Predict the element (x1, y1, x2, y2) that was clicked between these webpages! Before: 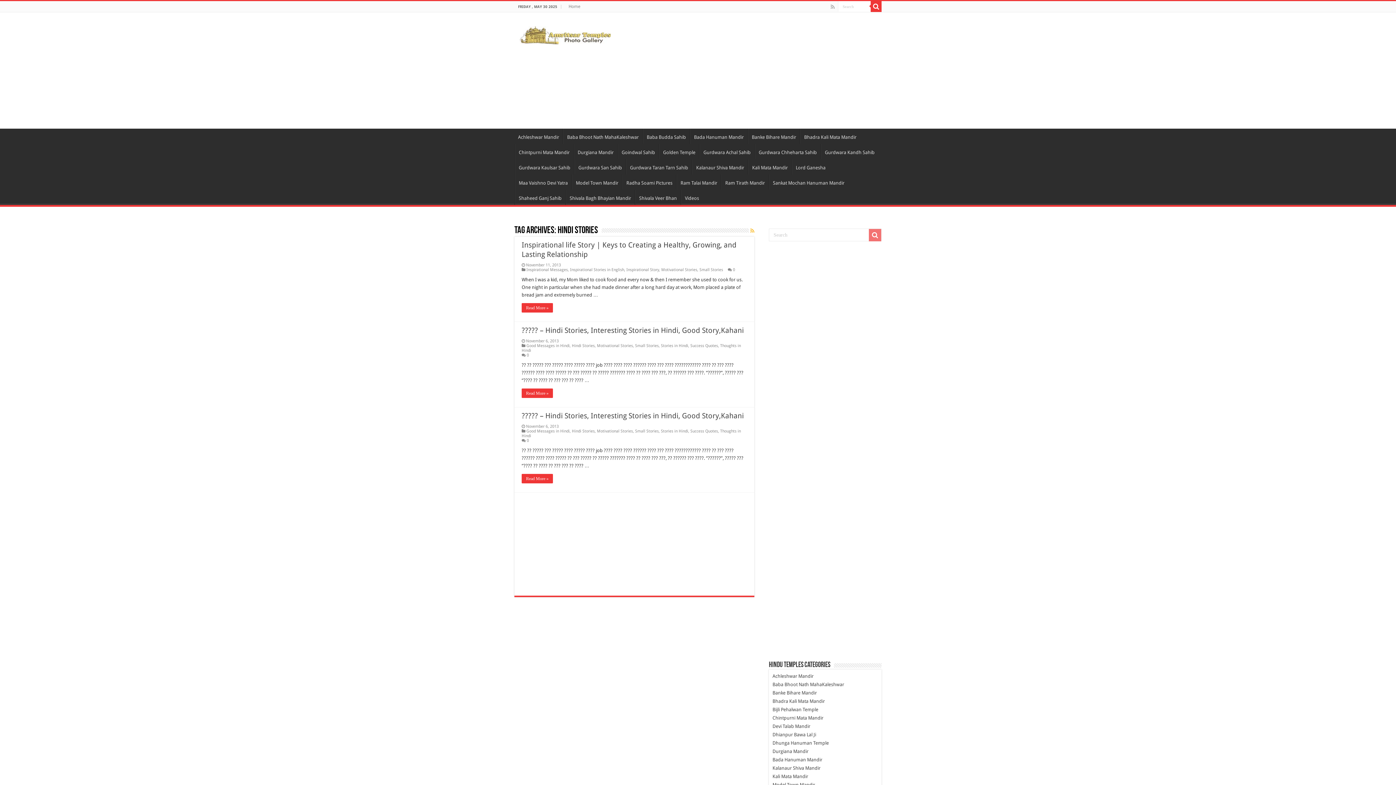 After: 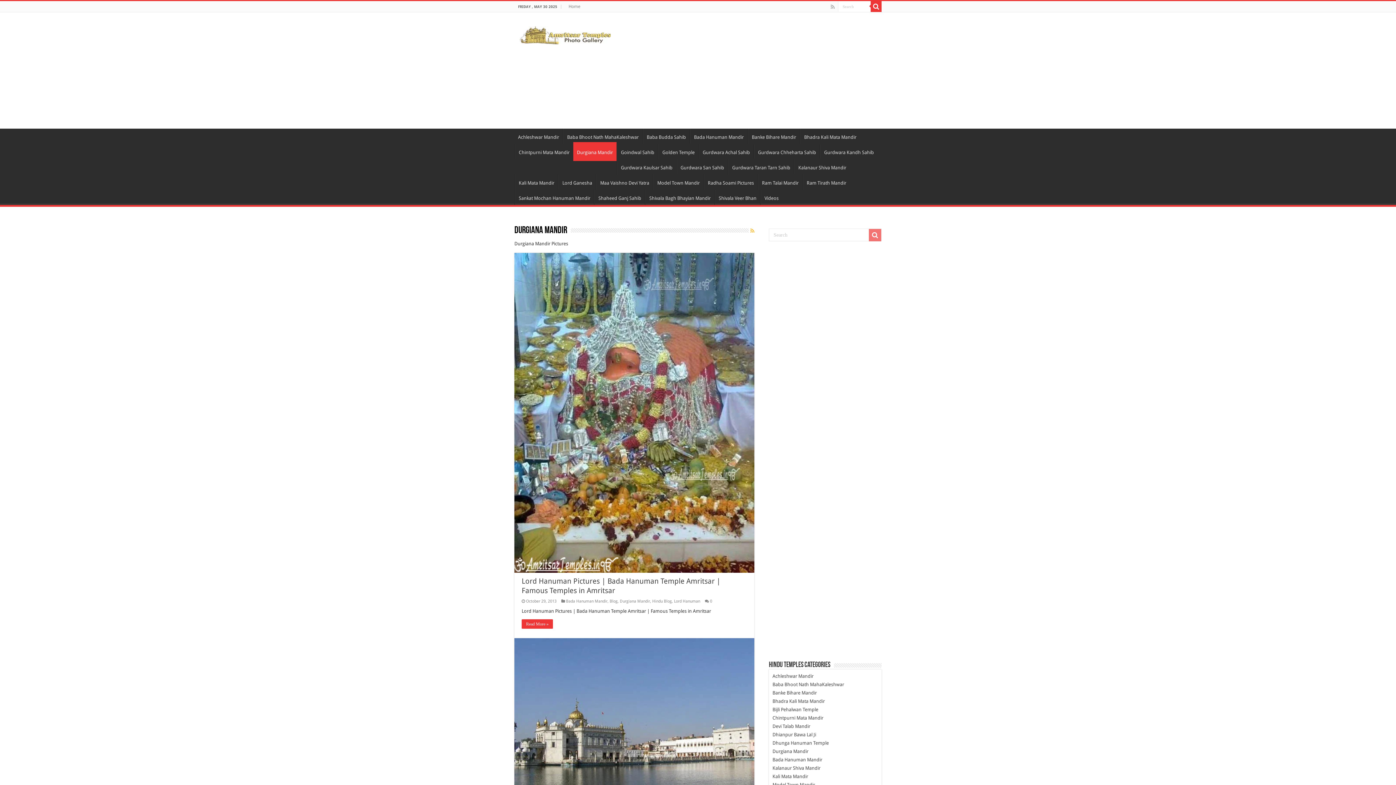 Action: label: Durgiana Mandir bbox: (772, 749, 808, 754)